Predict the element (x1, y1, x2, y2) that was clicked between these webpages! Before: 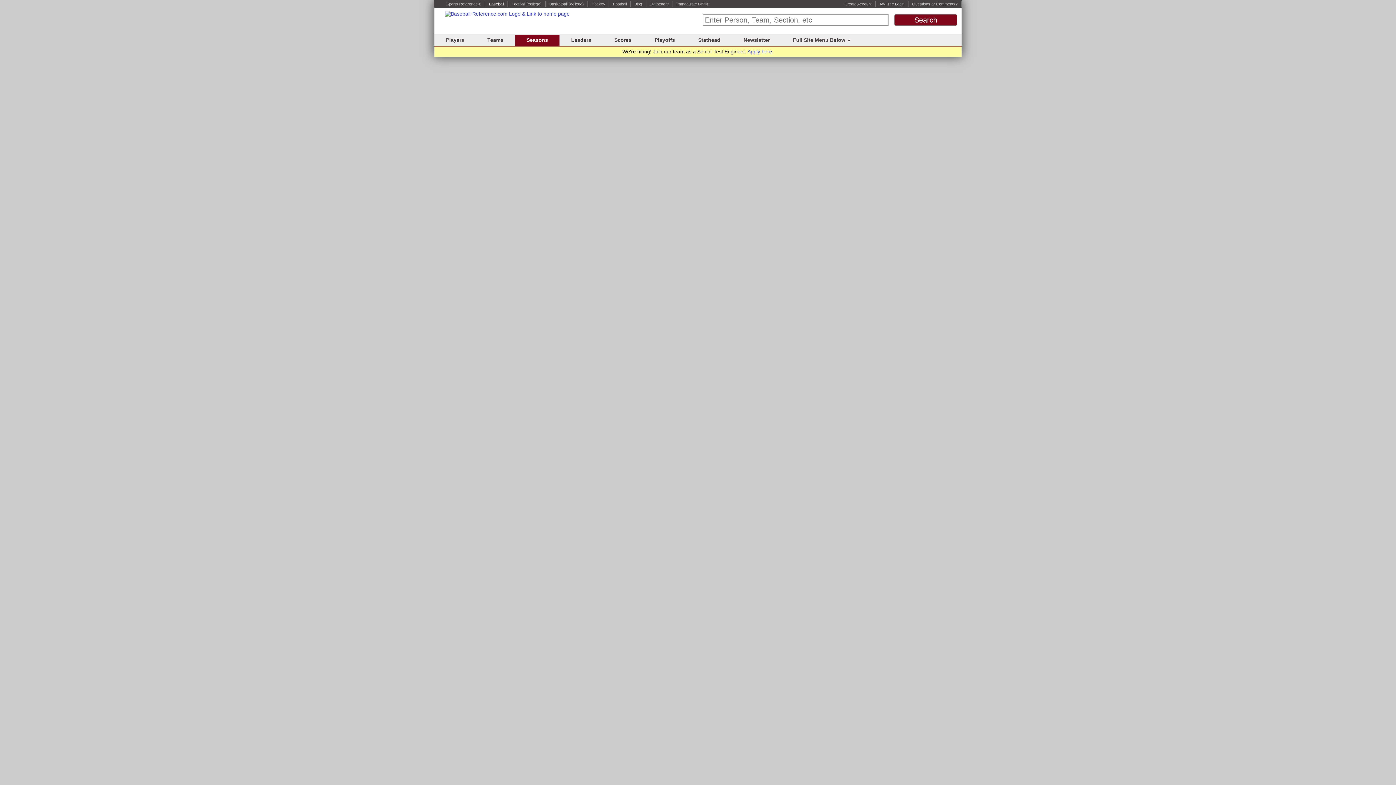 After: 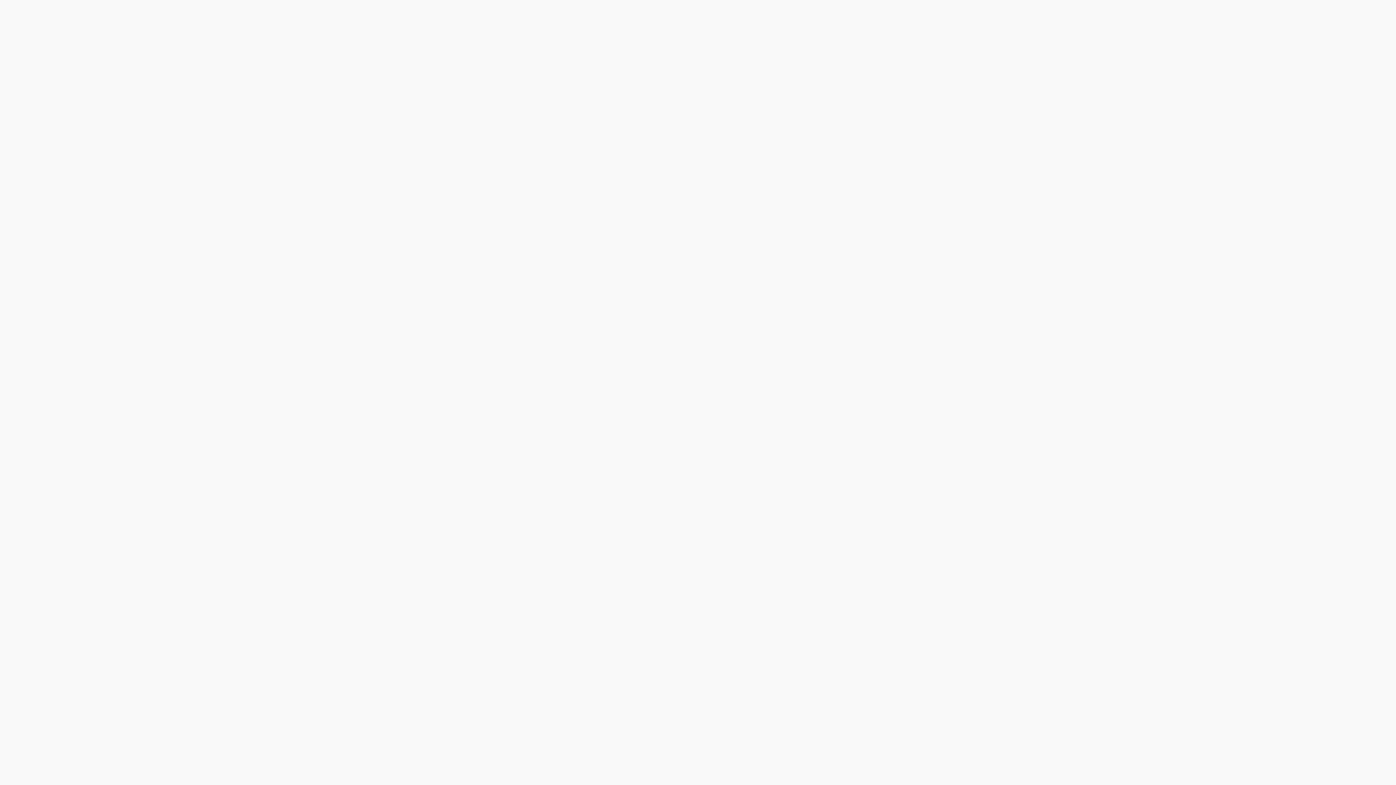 Action: bbox: (676, 1, 709, 6) label: Immaculate Grid ®